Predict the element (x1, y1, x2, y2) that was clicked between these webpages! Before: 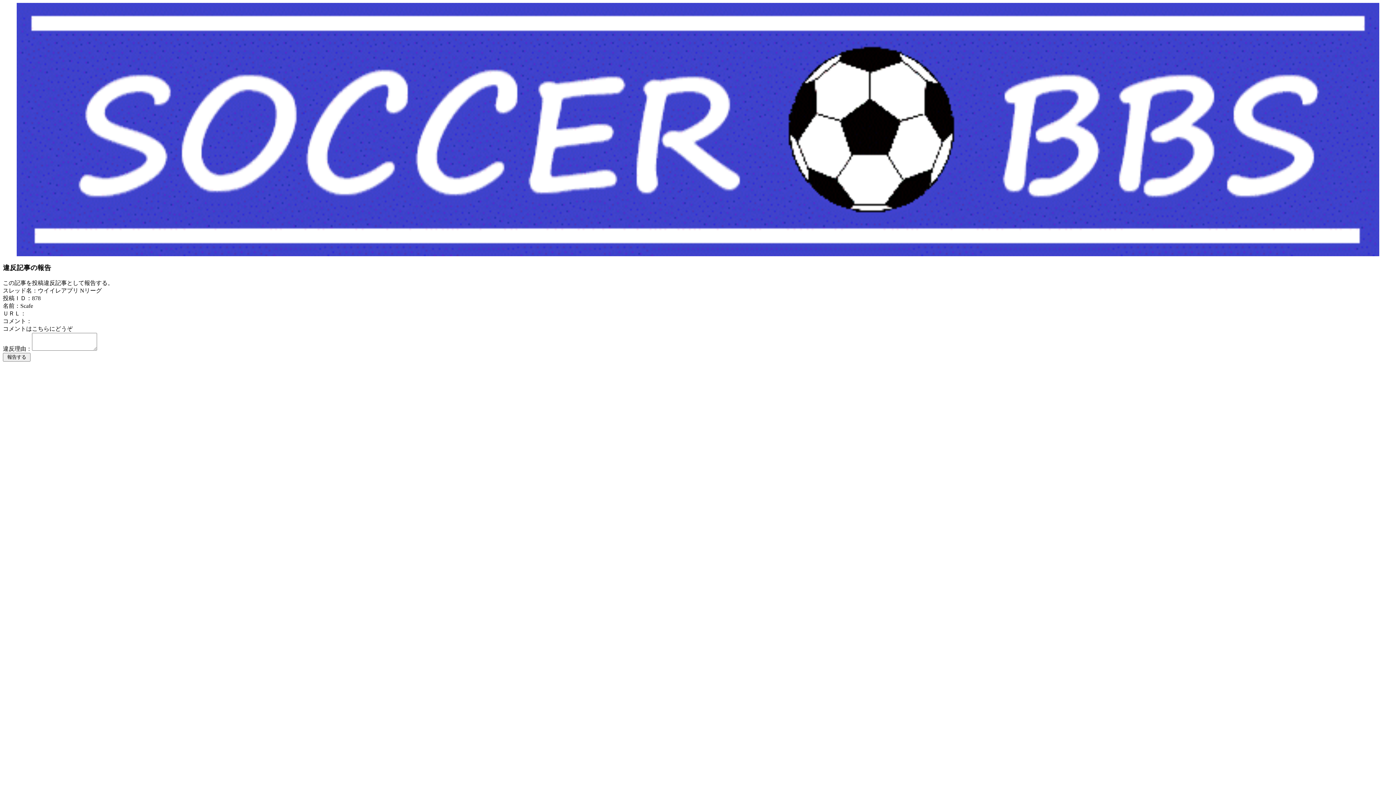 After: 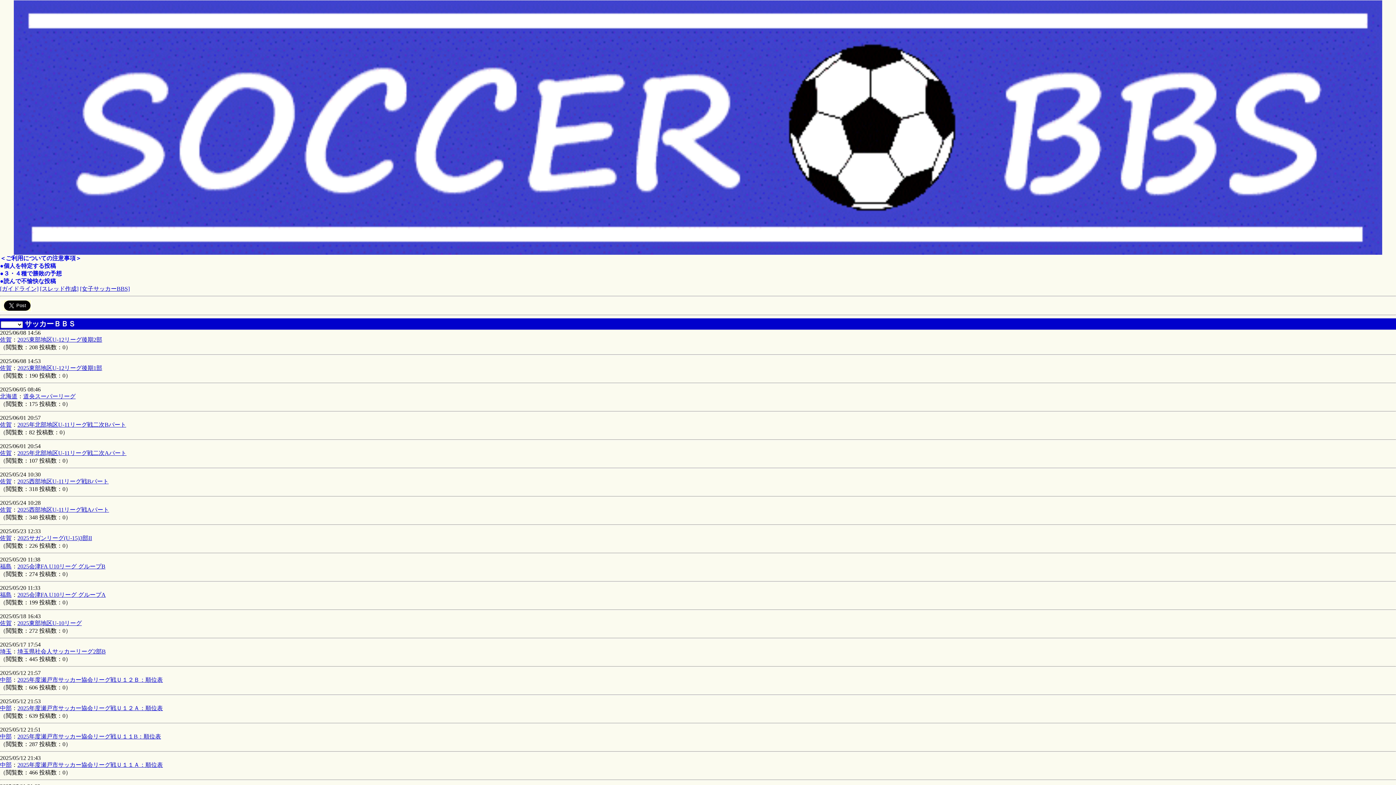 Action: bbox: (16, 251, 1379, 257)